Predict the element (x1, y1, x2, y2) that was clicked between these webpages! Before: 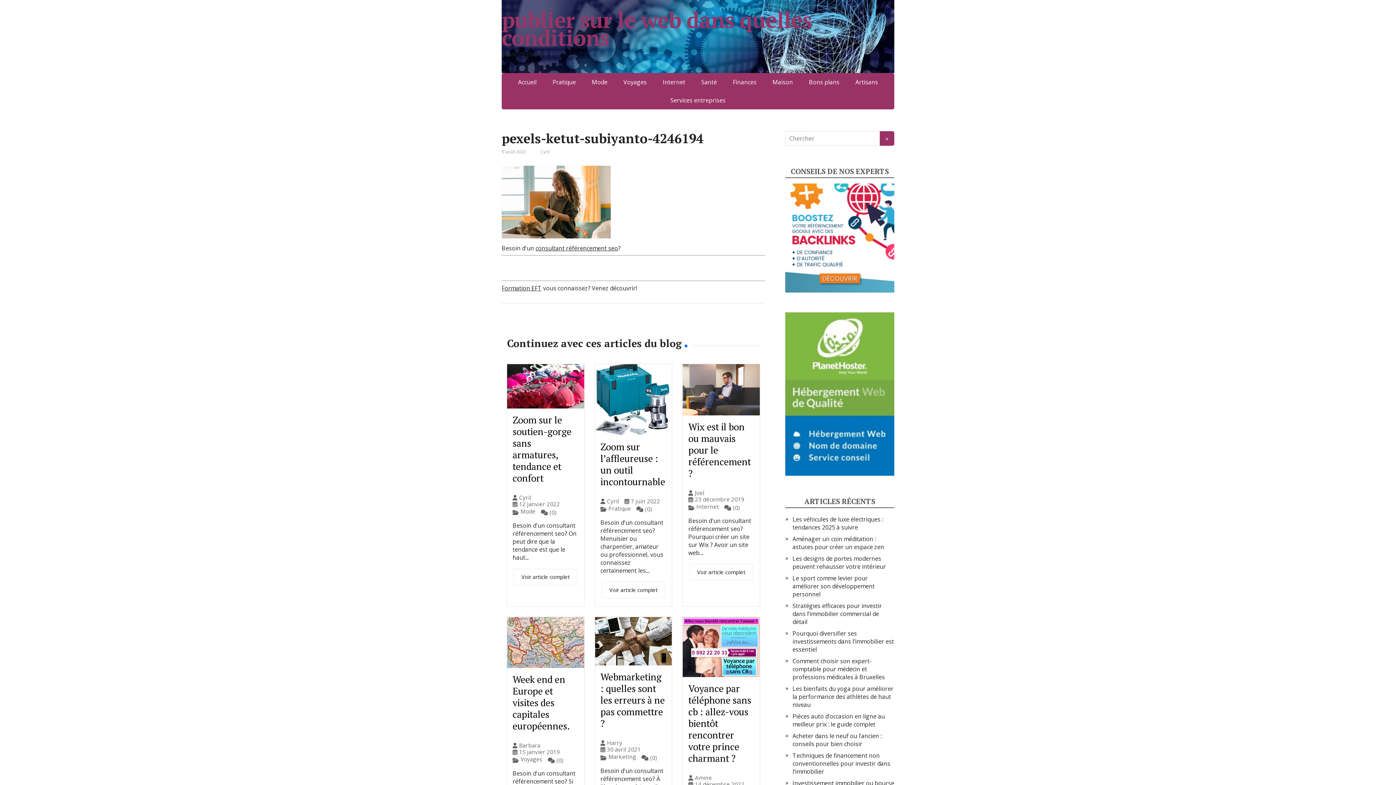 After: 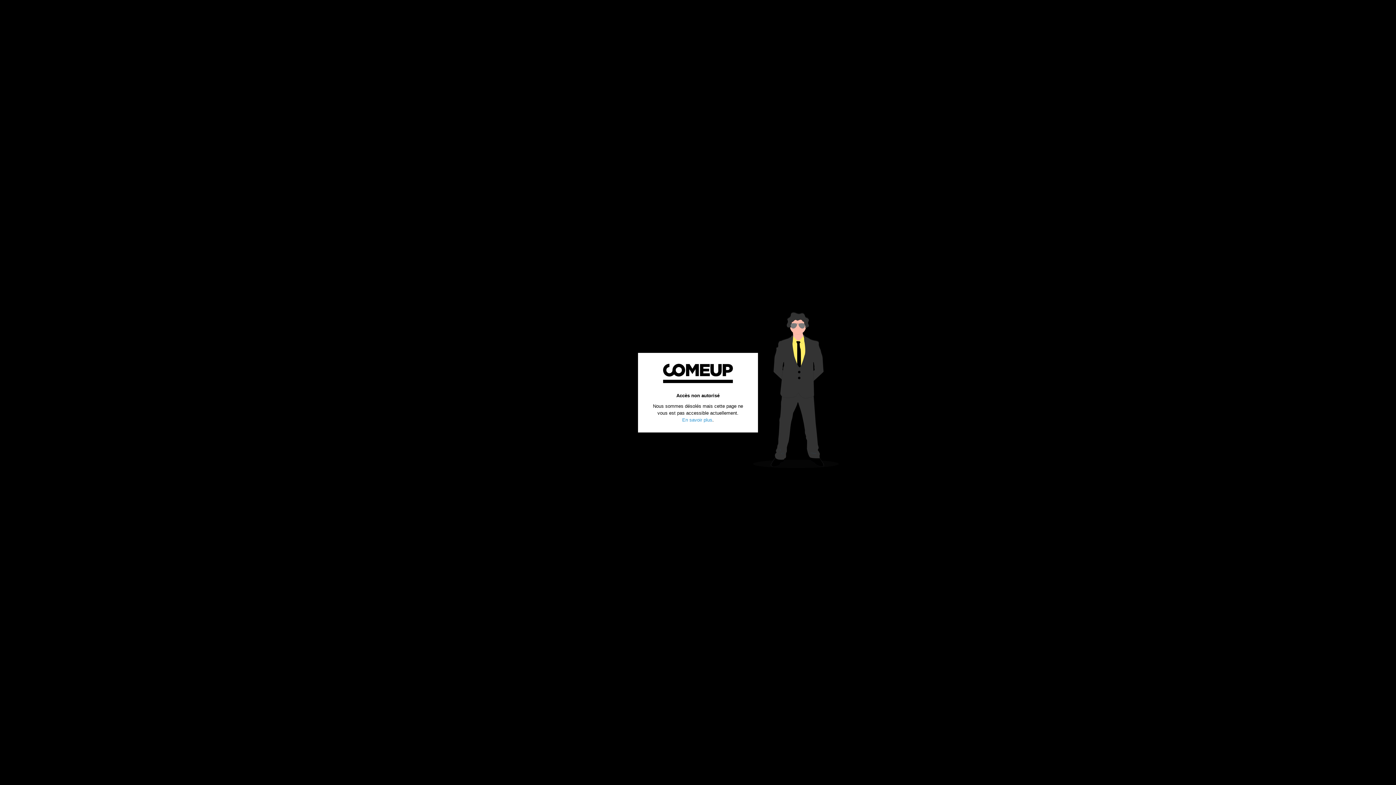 Action: bbox: (785, 233, 894, 241)